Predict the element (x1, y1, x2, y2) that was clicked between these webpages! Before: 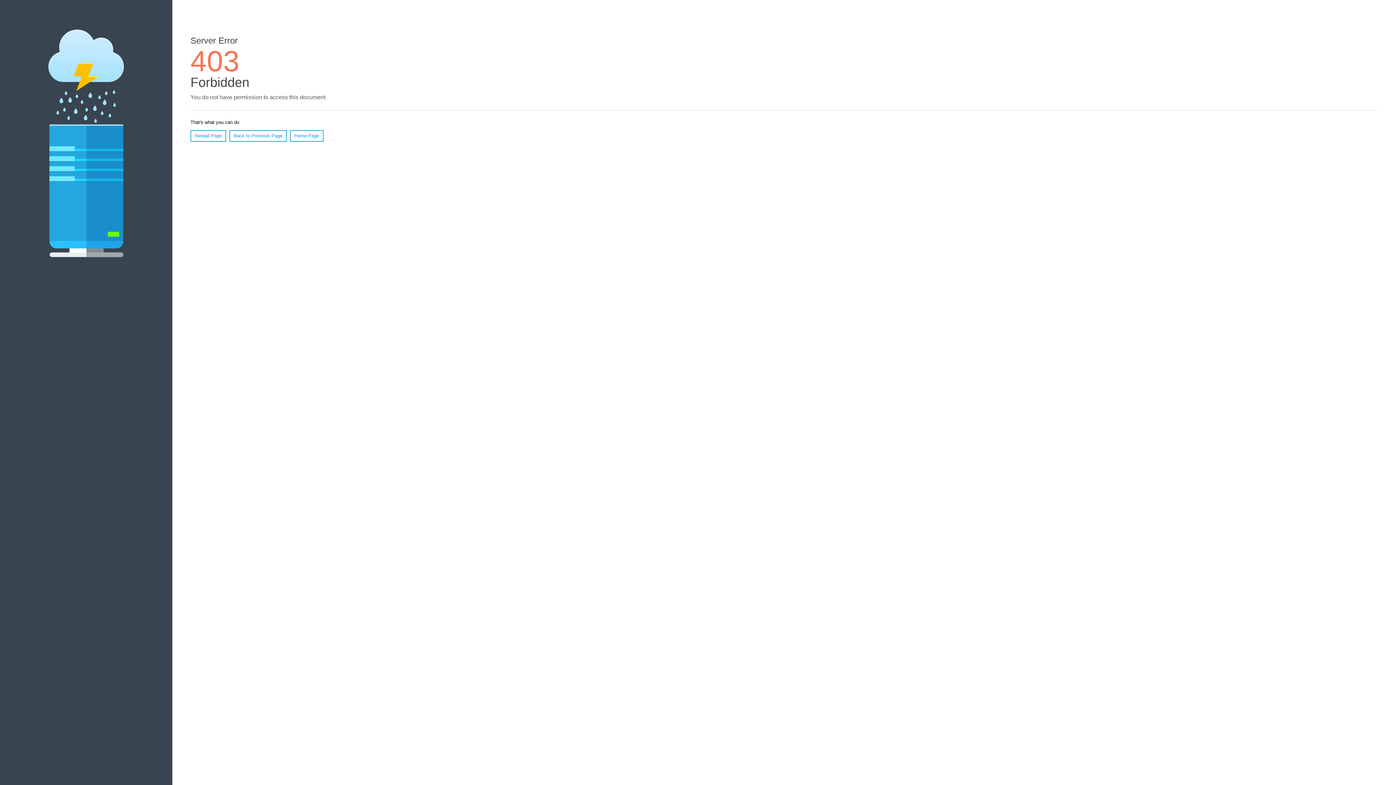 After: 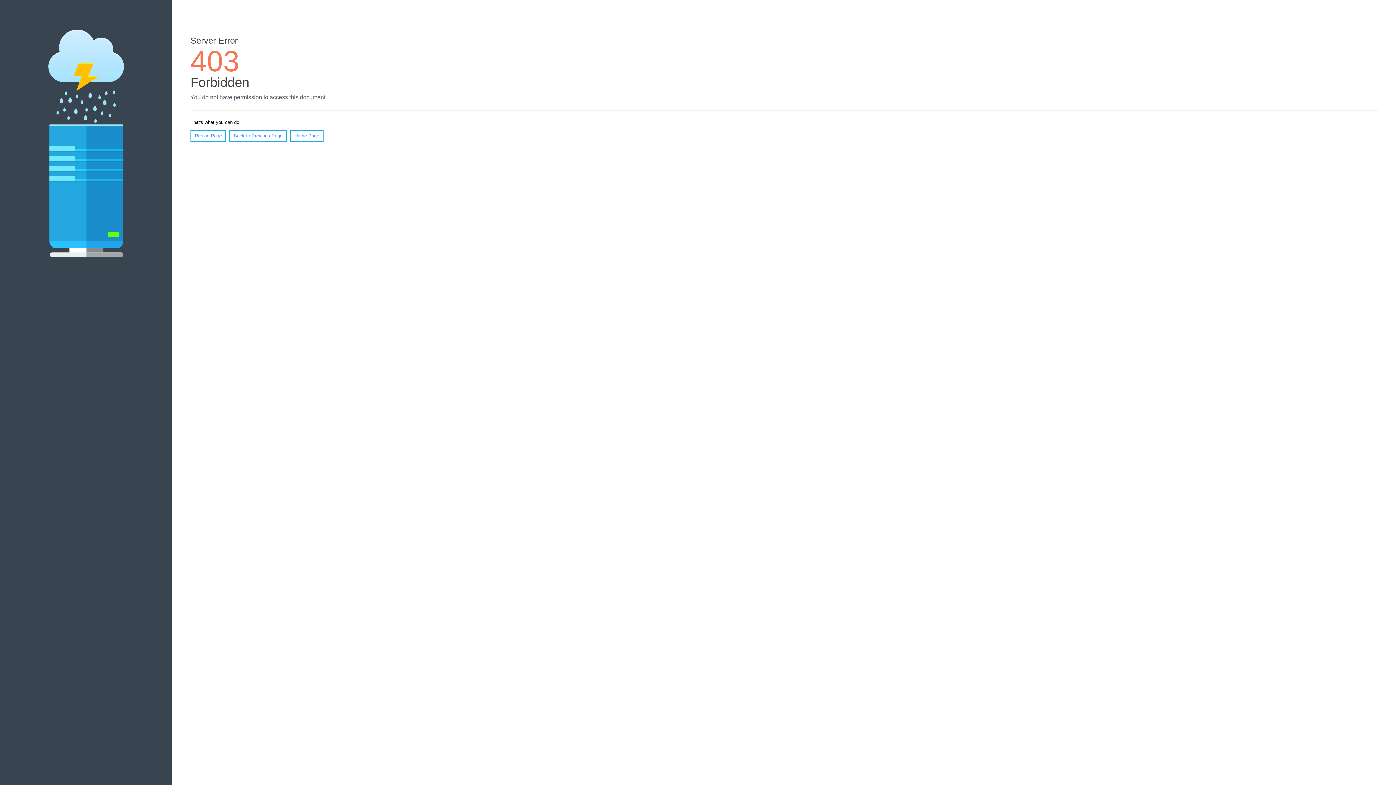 Action: label: Home Page bbox: (290, 130, 323, 141)